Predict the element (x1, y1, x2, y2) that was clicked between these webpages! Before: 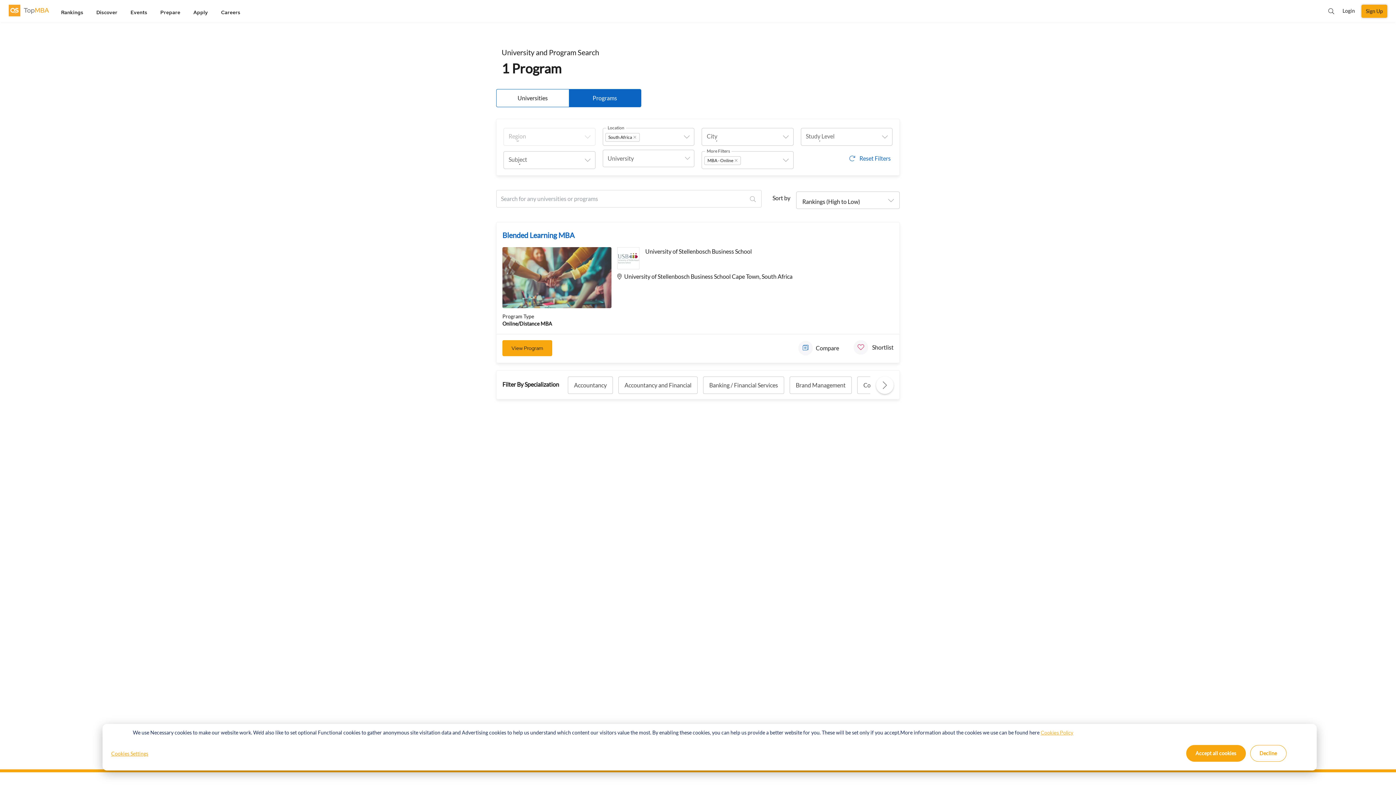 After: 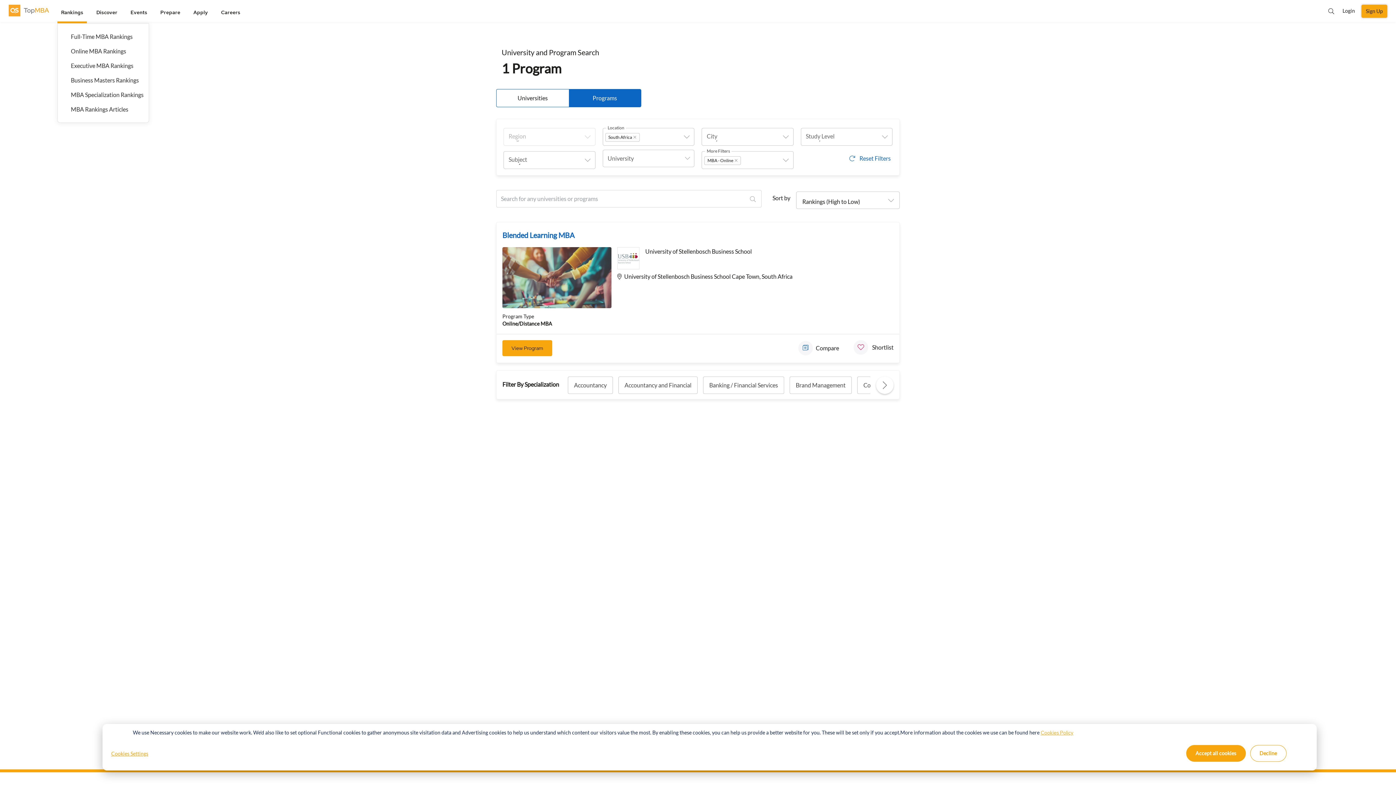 Action: bbox: (57, 1, 86, 23) label: Rankings